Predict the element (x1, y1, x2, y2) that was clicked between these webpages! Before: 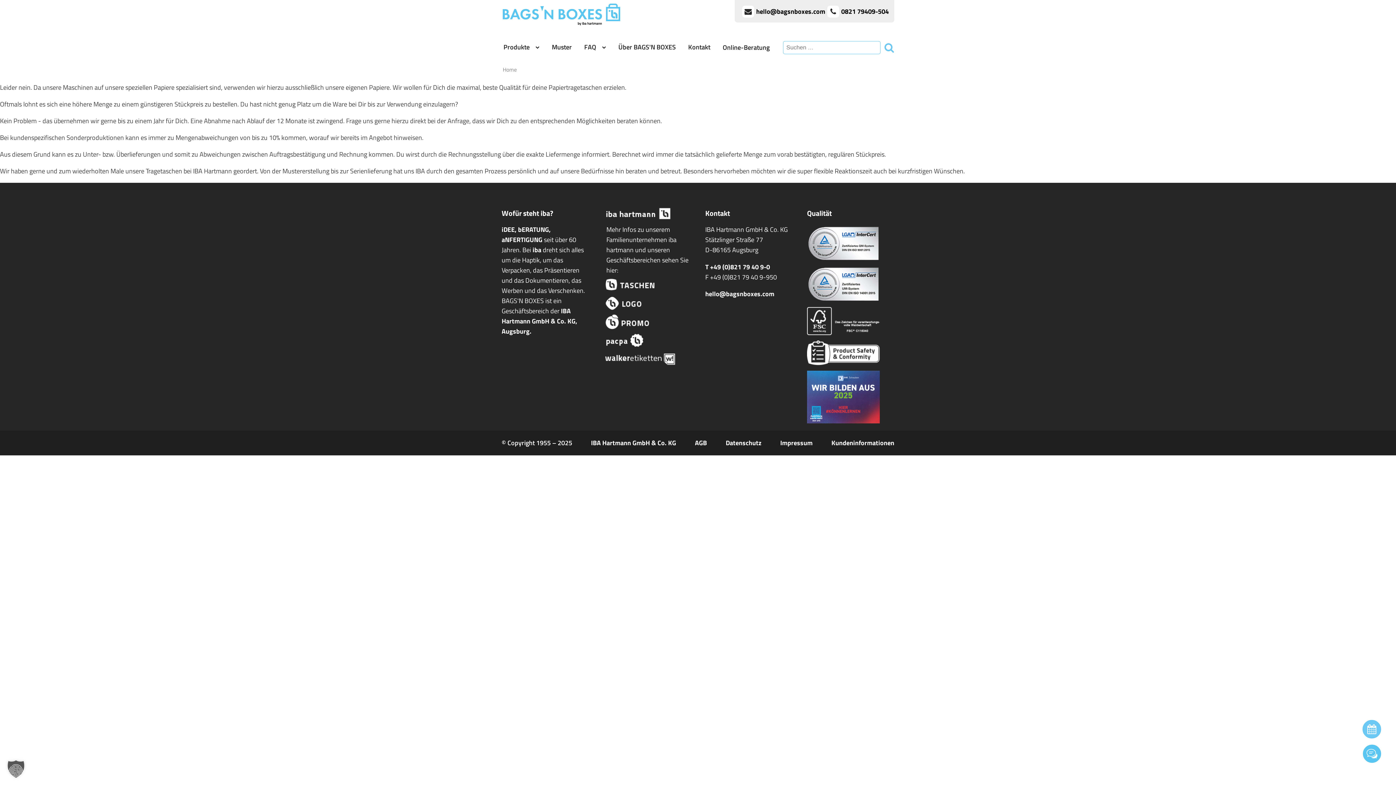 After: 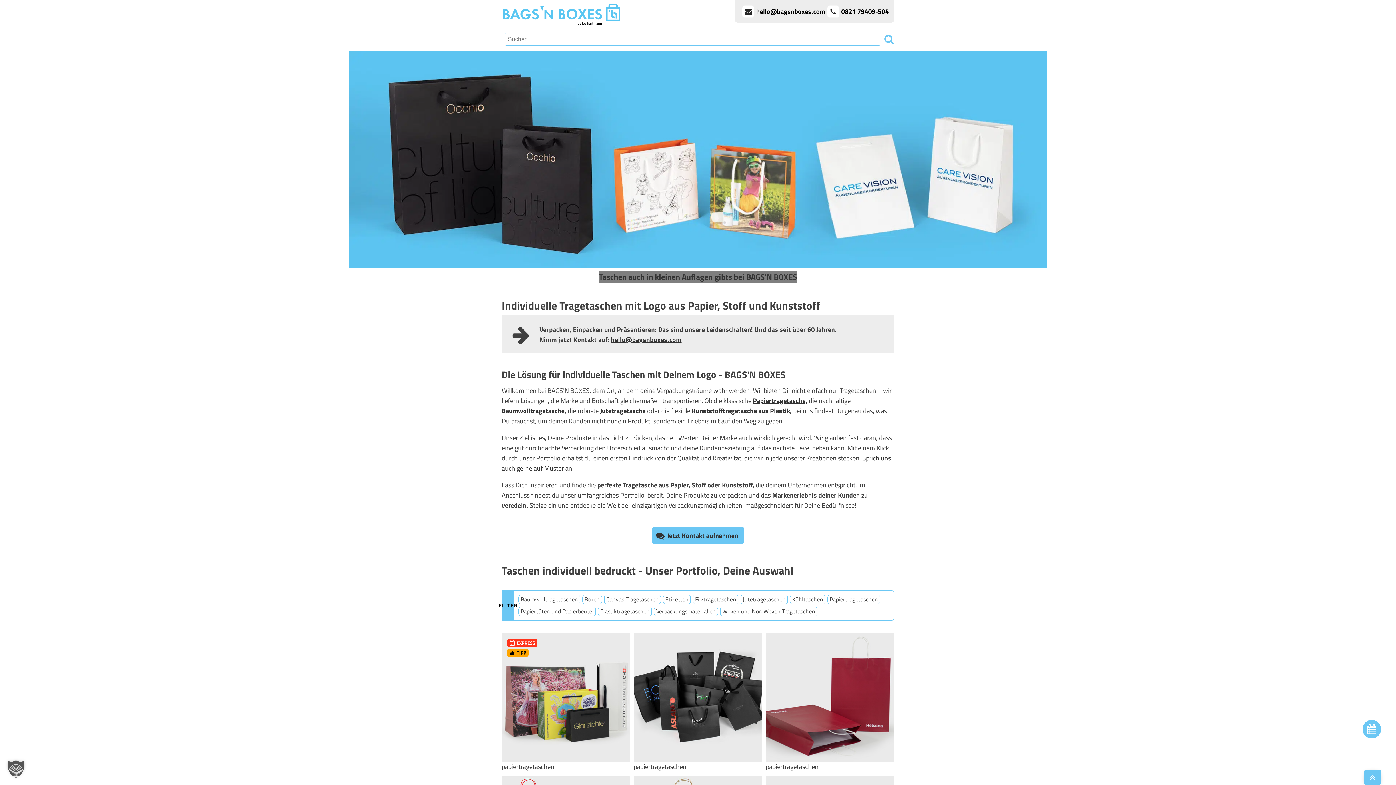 Action: bbox: (502, 65, 517, 73) label: Home